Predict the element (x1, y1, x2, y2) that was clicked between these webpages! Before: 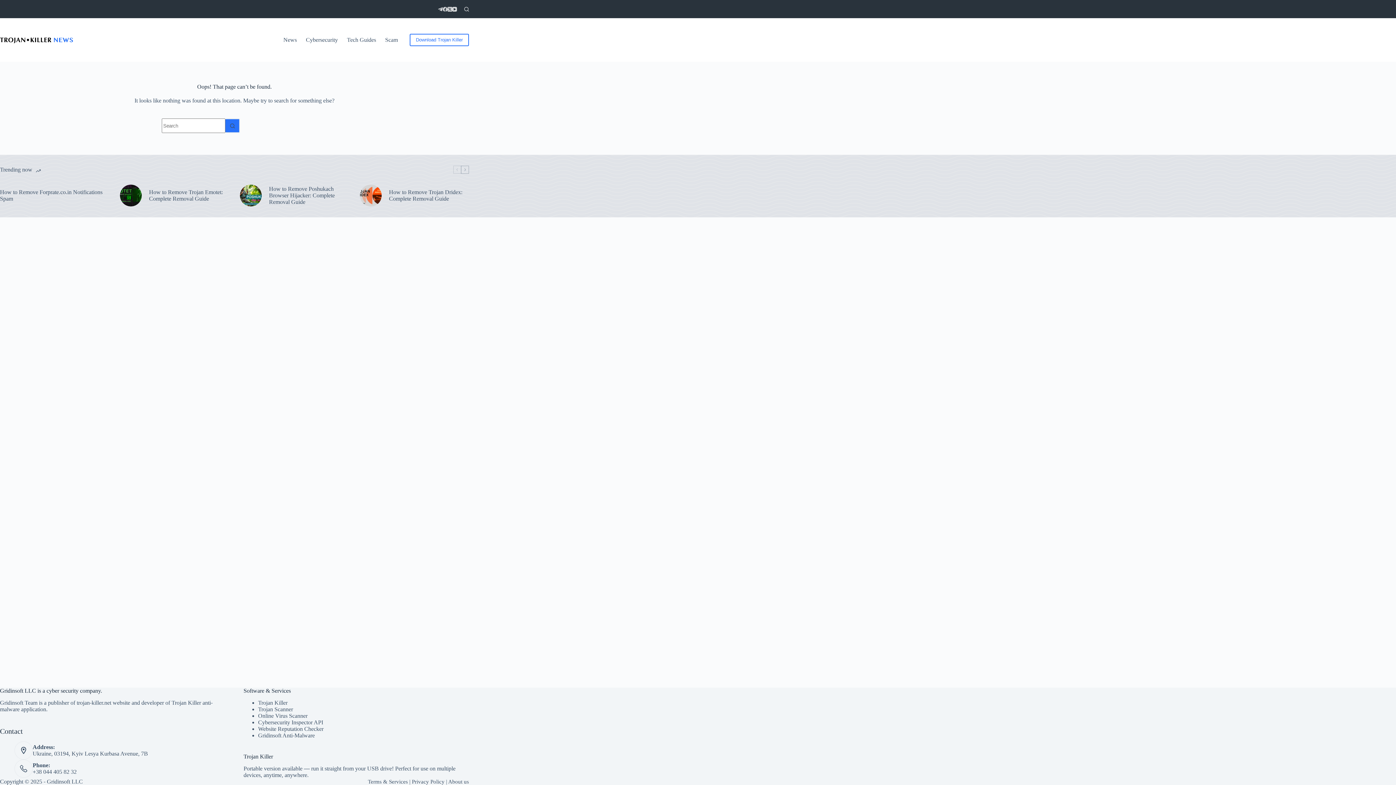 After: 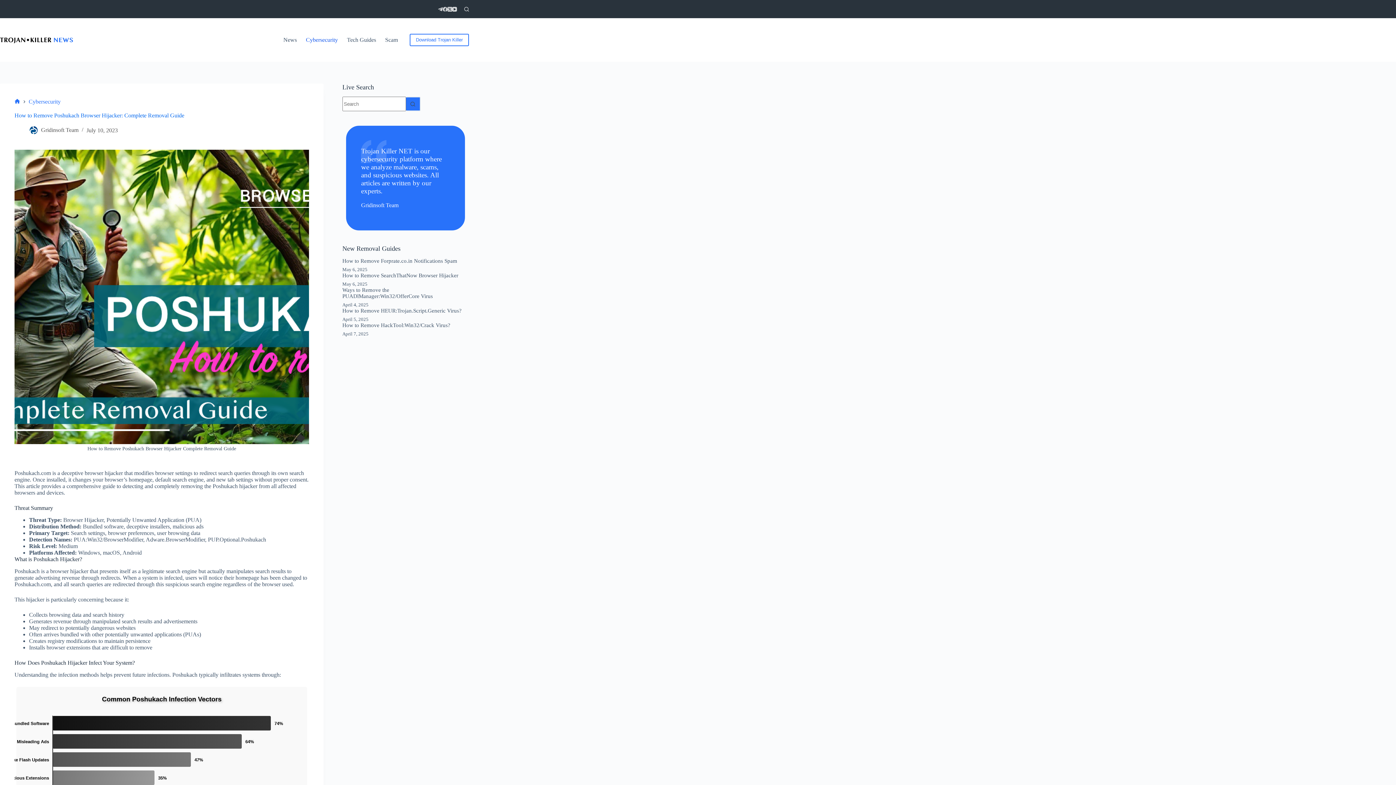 Action: bbox: (269, 185, 349, 205) label: How to Remove Poshukach Browser Hijacker: Complete Removal Guide